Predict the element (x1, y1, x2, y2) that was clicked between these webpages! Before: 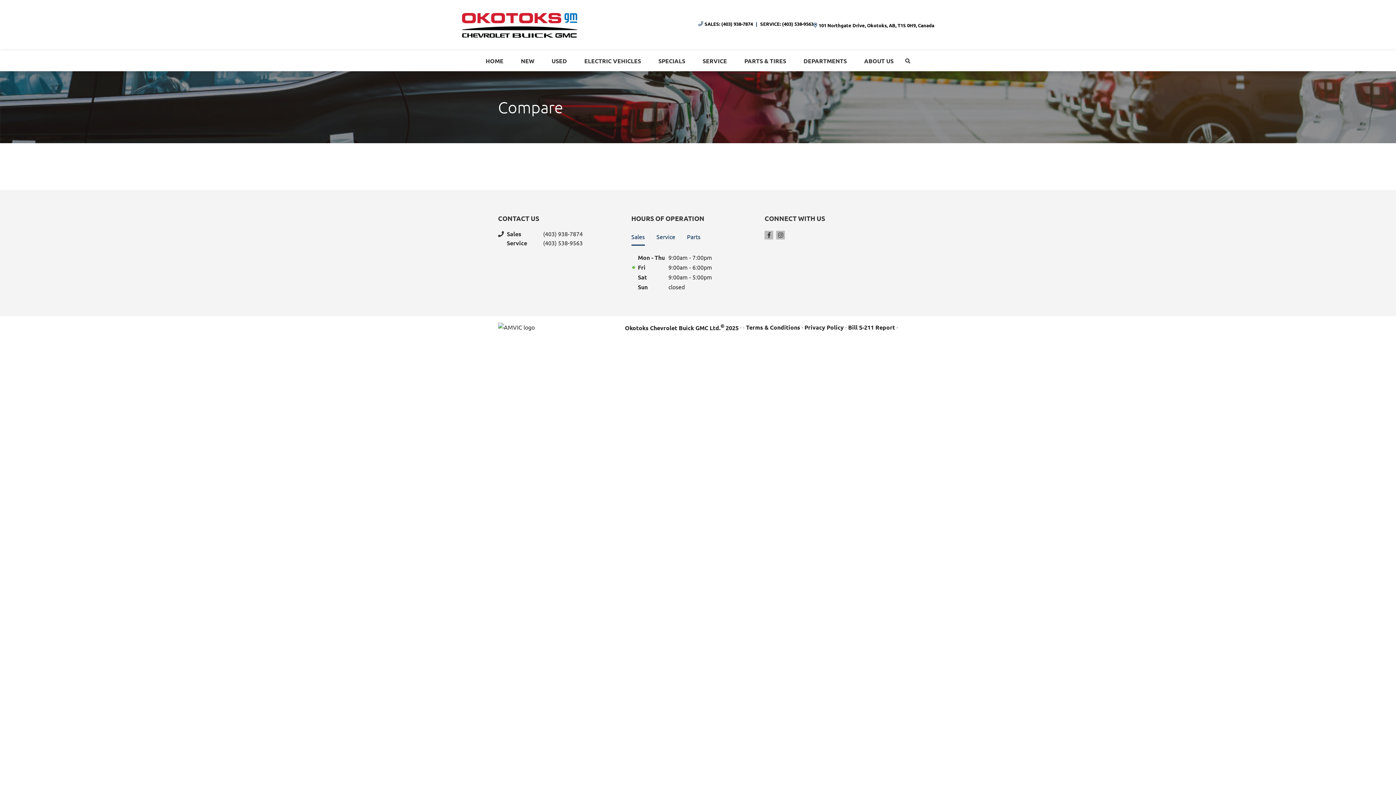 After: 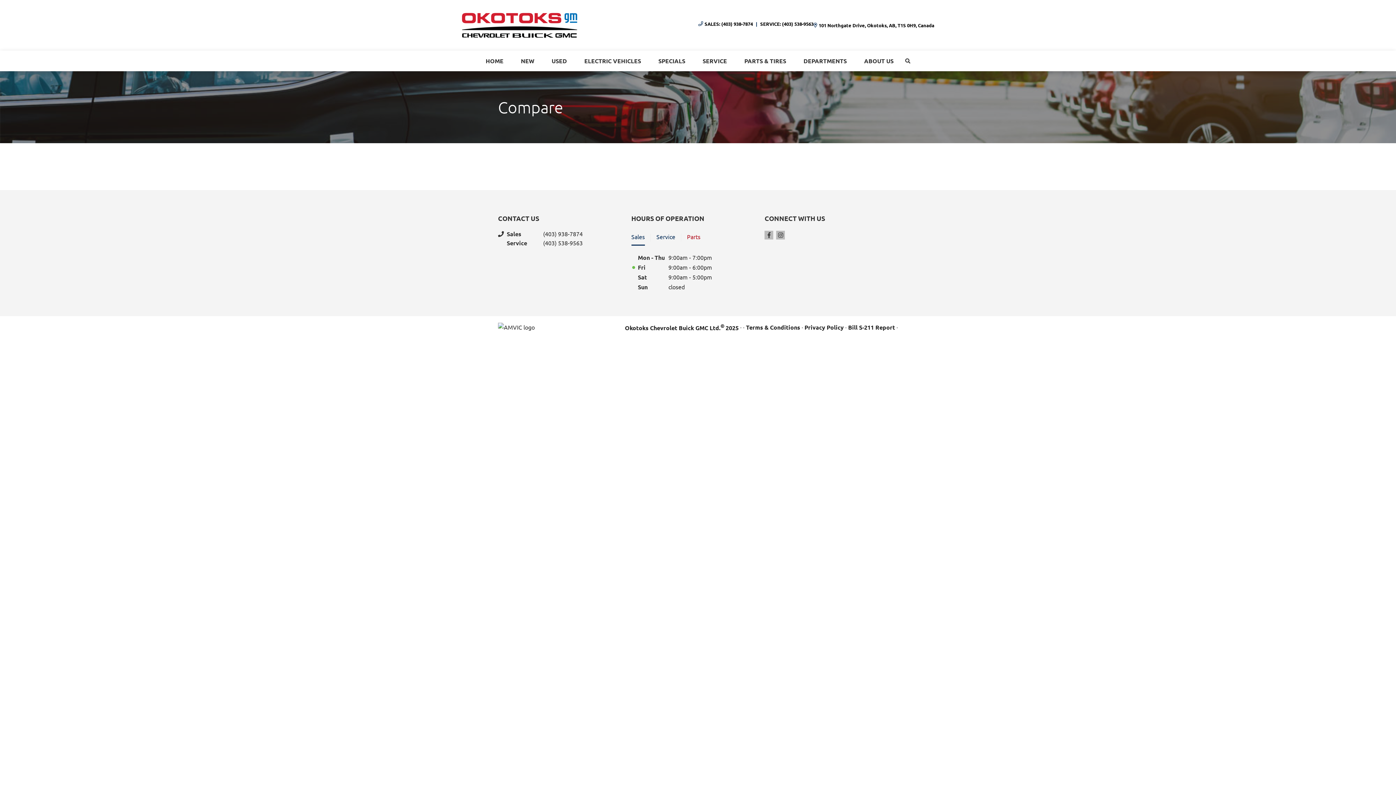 Action: bbox: (687, 229, 700, 245) label: Parts